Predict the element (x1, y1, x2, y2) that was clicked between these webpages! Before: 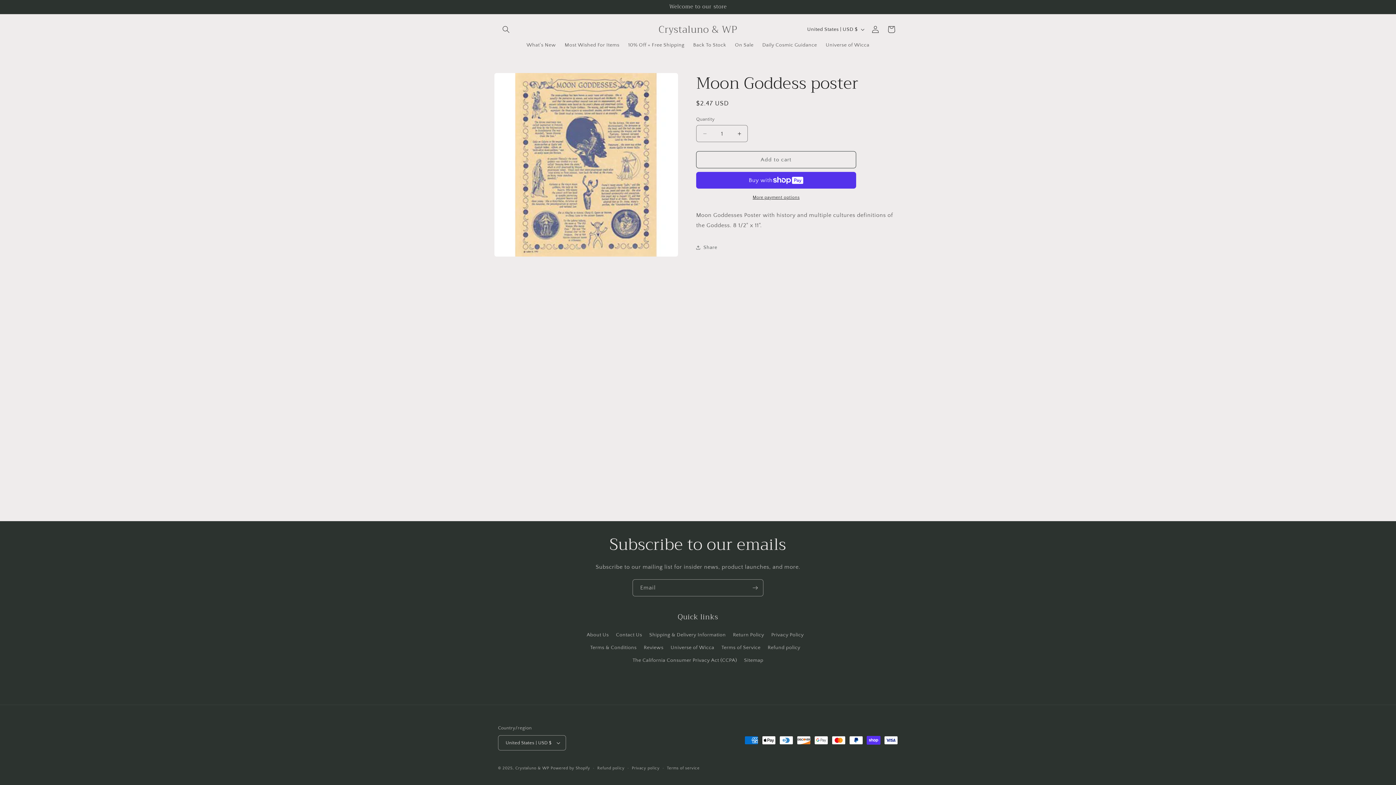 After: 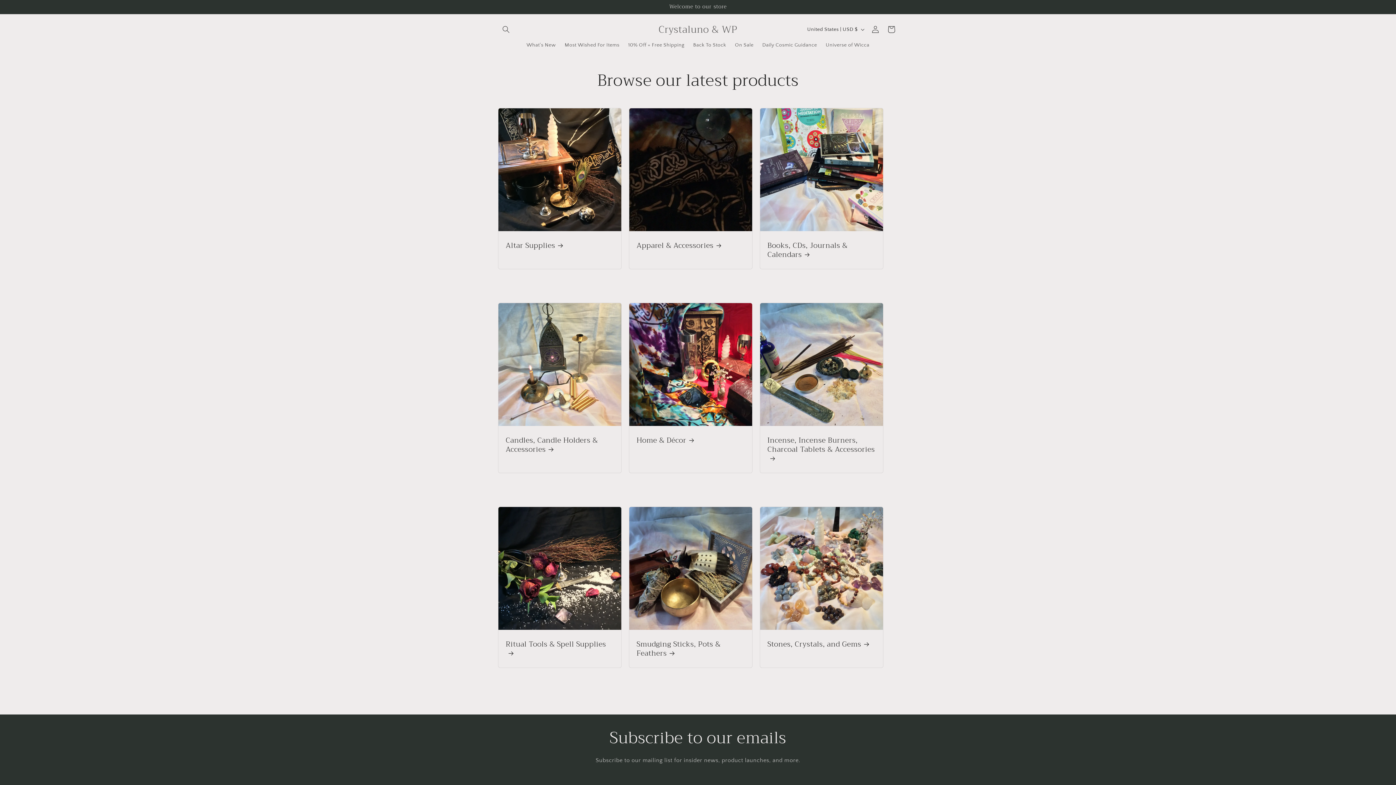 Action: label: Crystaluno & WP bbox: (515, 766, 549, 770)